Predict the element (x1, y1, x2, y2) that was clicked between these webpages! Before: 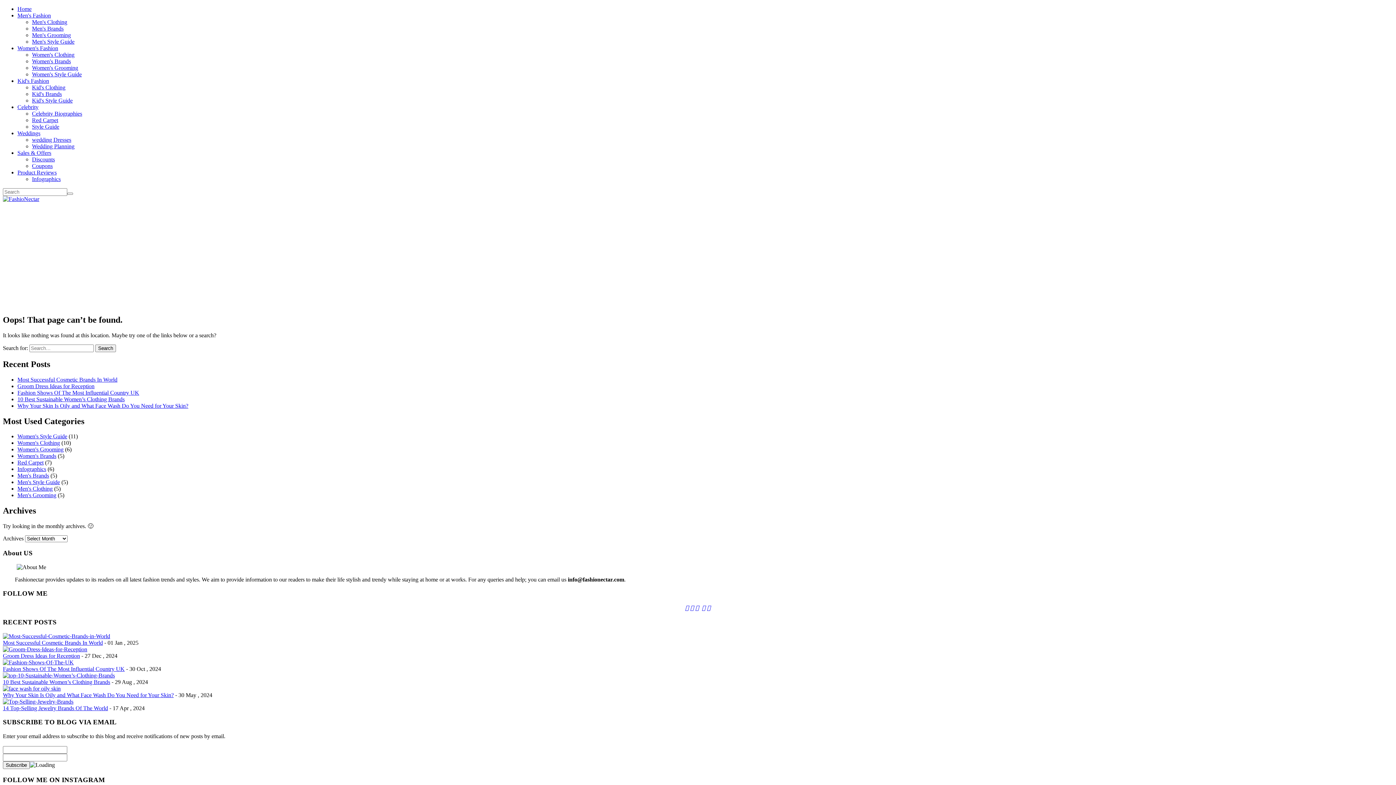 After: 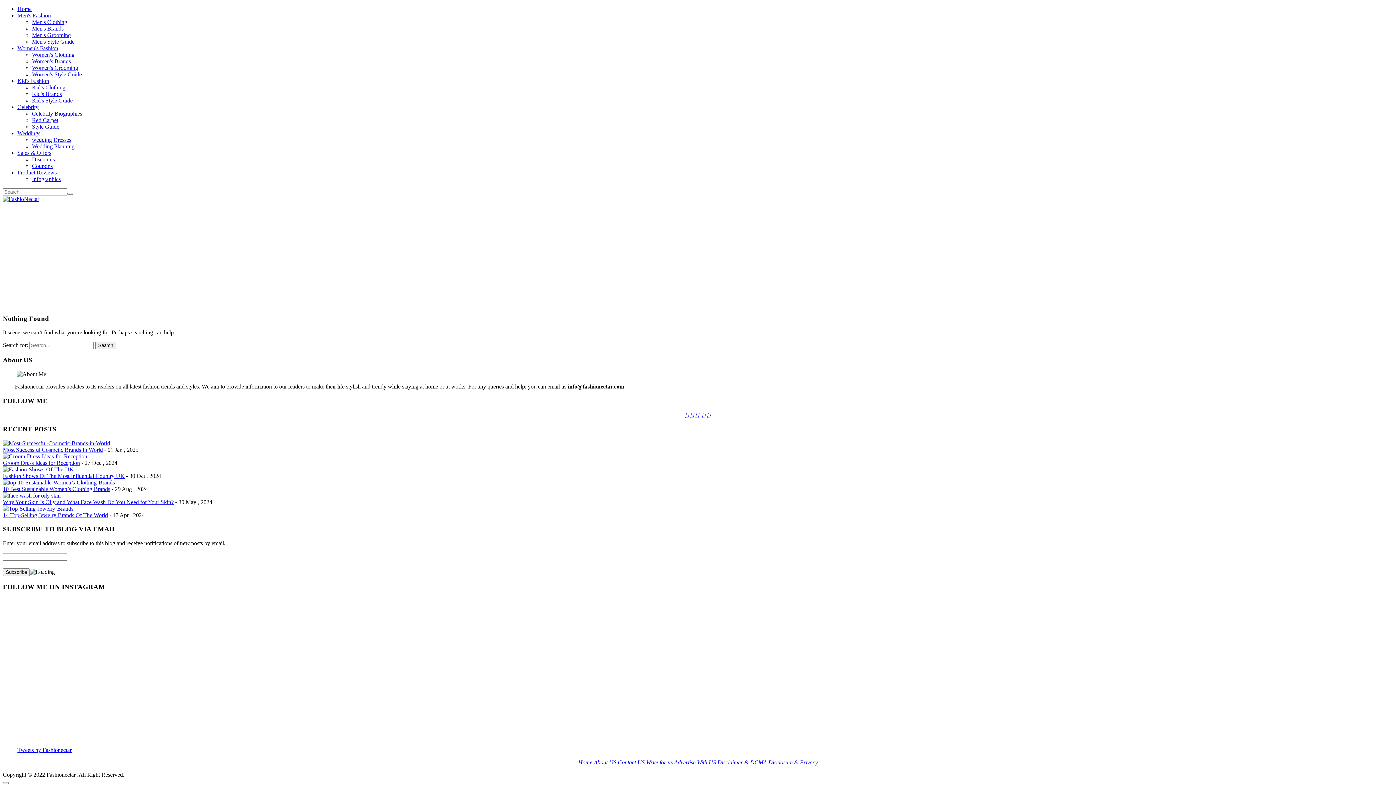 Action: bbox: (32, 156, 54, 162) label: Discounts